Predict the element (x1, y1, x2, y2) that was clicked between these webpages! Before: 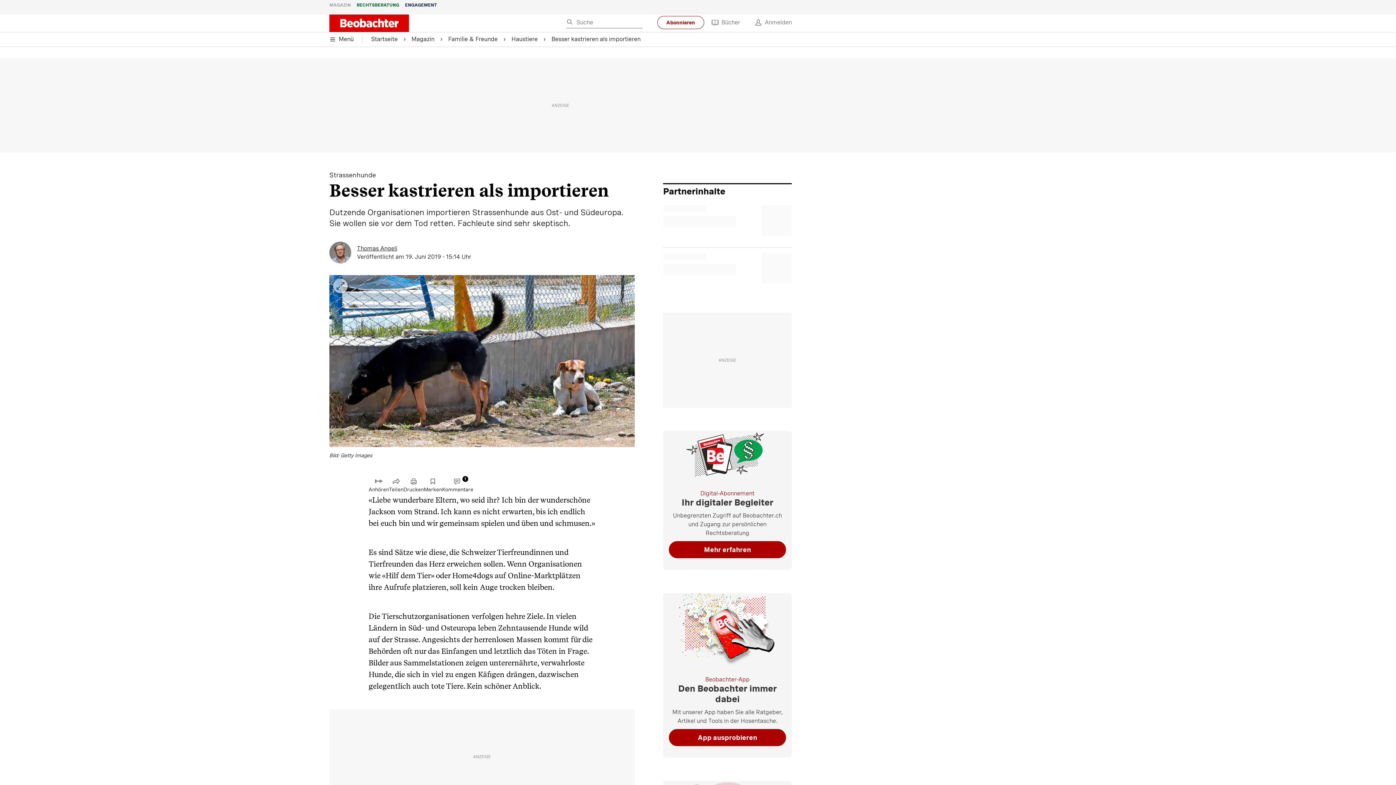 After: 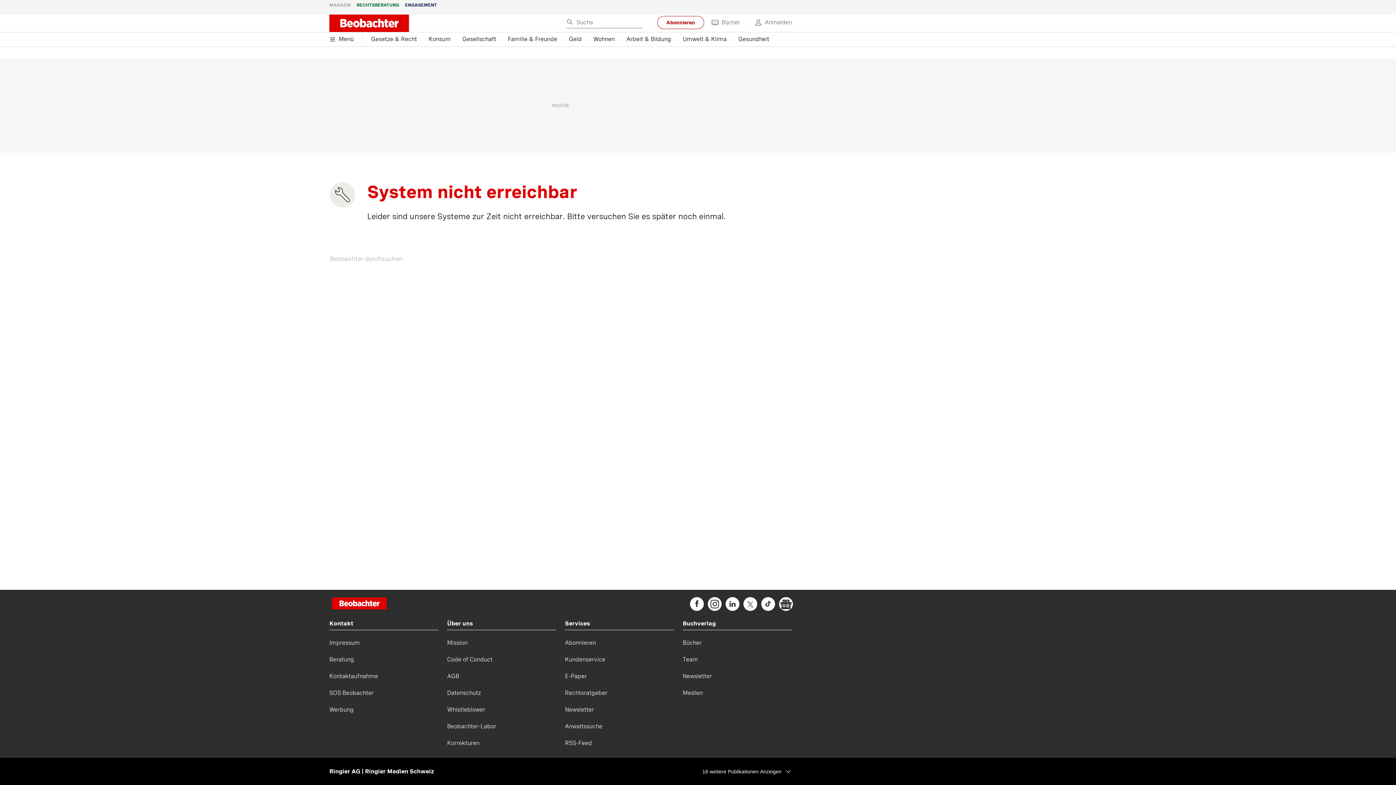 Action: label: Magazin bbox: (411, 34, 448, 43)